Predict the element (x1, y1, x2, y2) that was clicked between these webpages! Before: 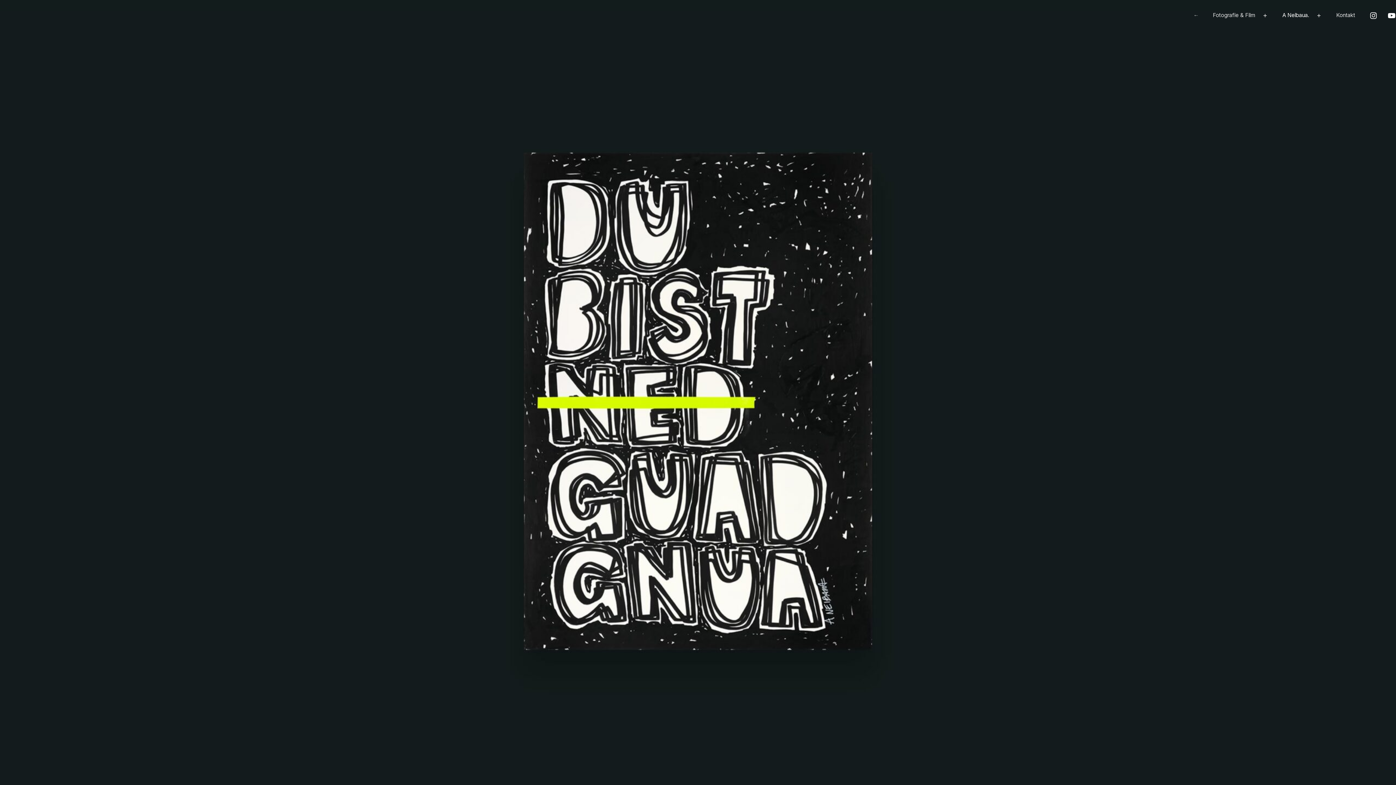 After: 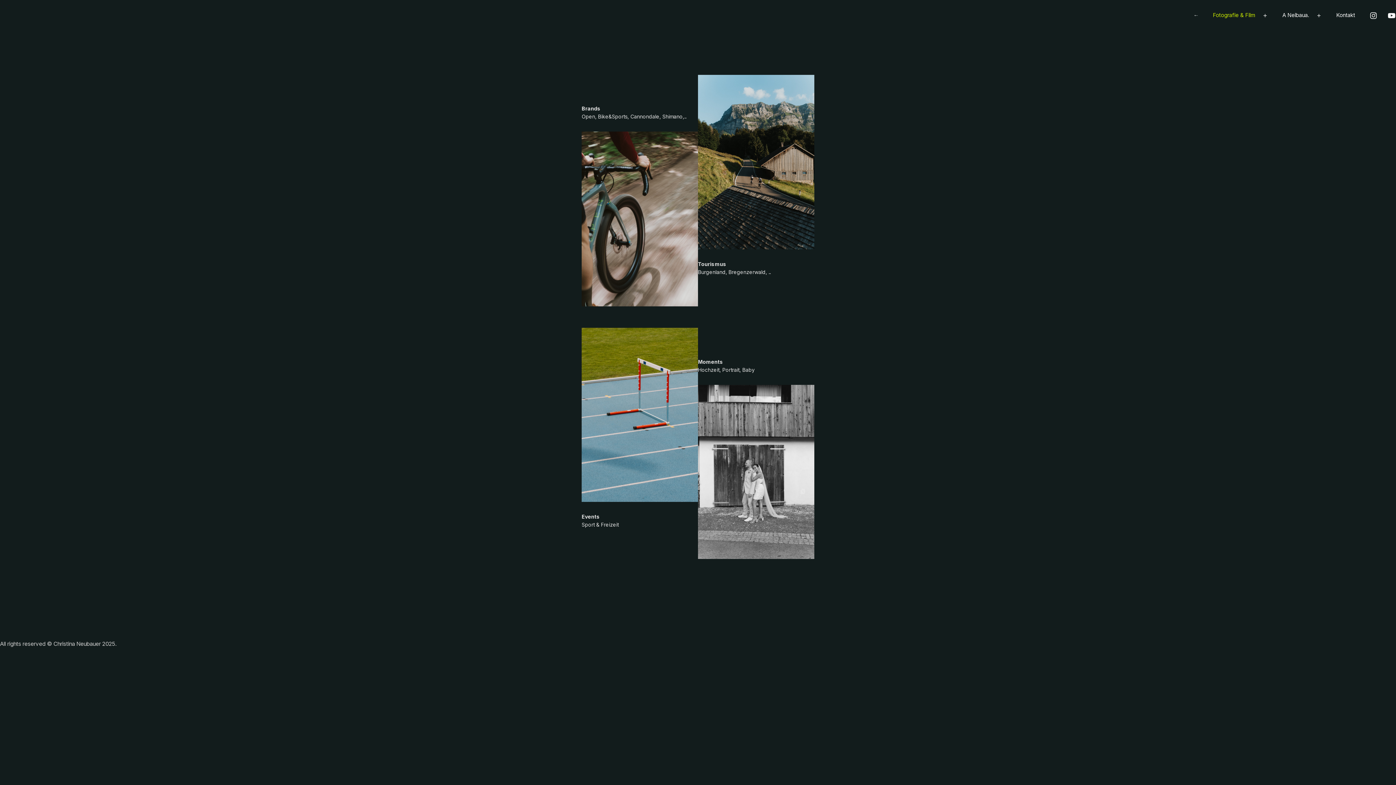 Action: label: Fotografie & Film bbox: (1208, 7, 1260, 24)